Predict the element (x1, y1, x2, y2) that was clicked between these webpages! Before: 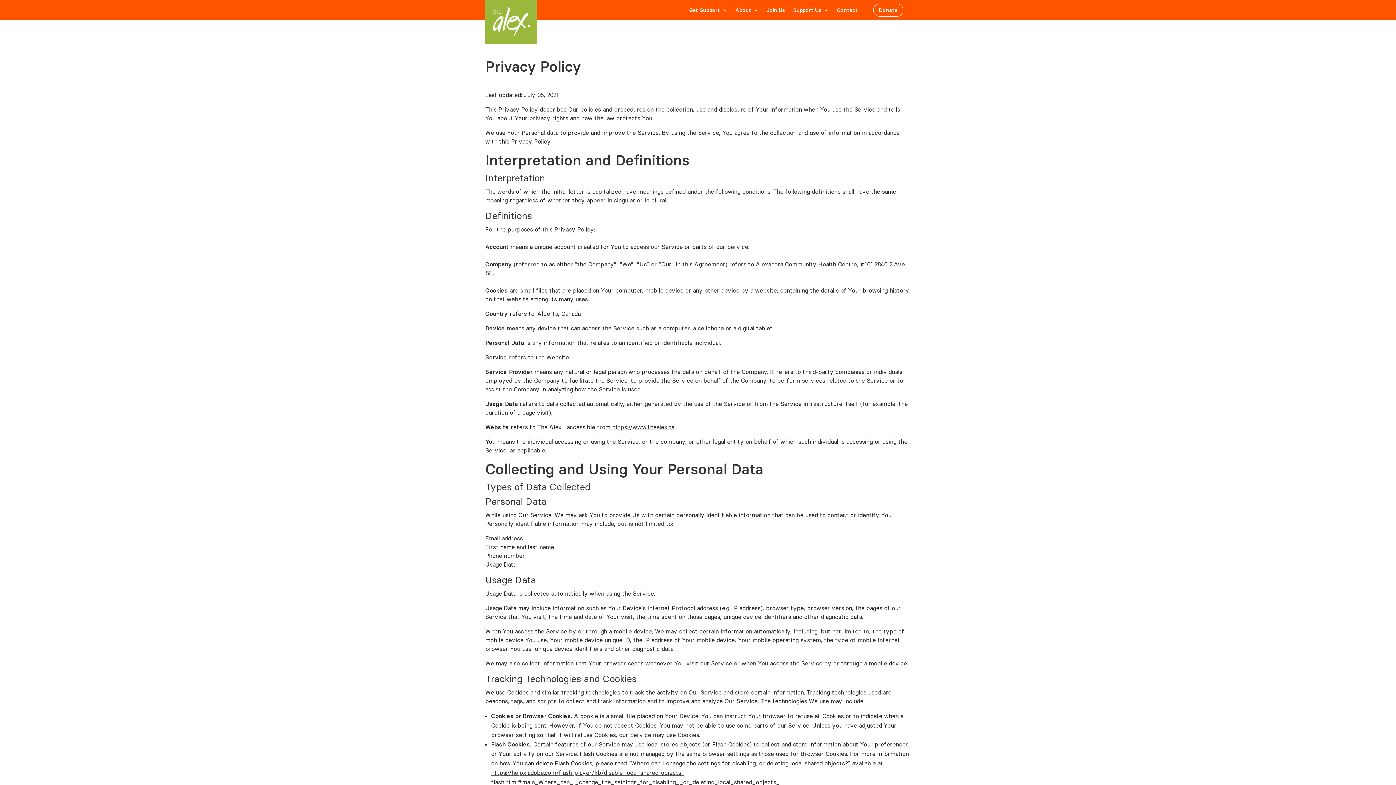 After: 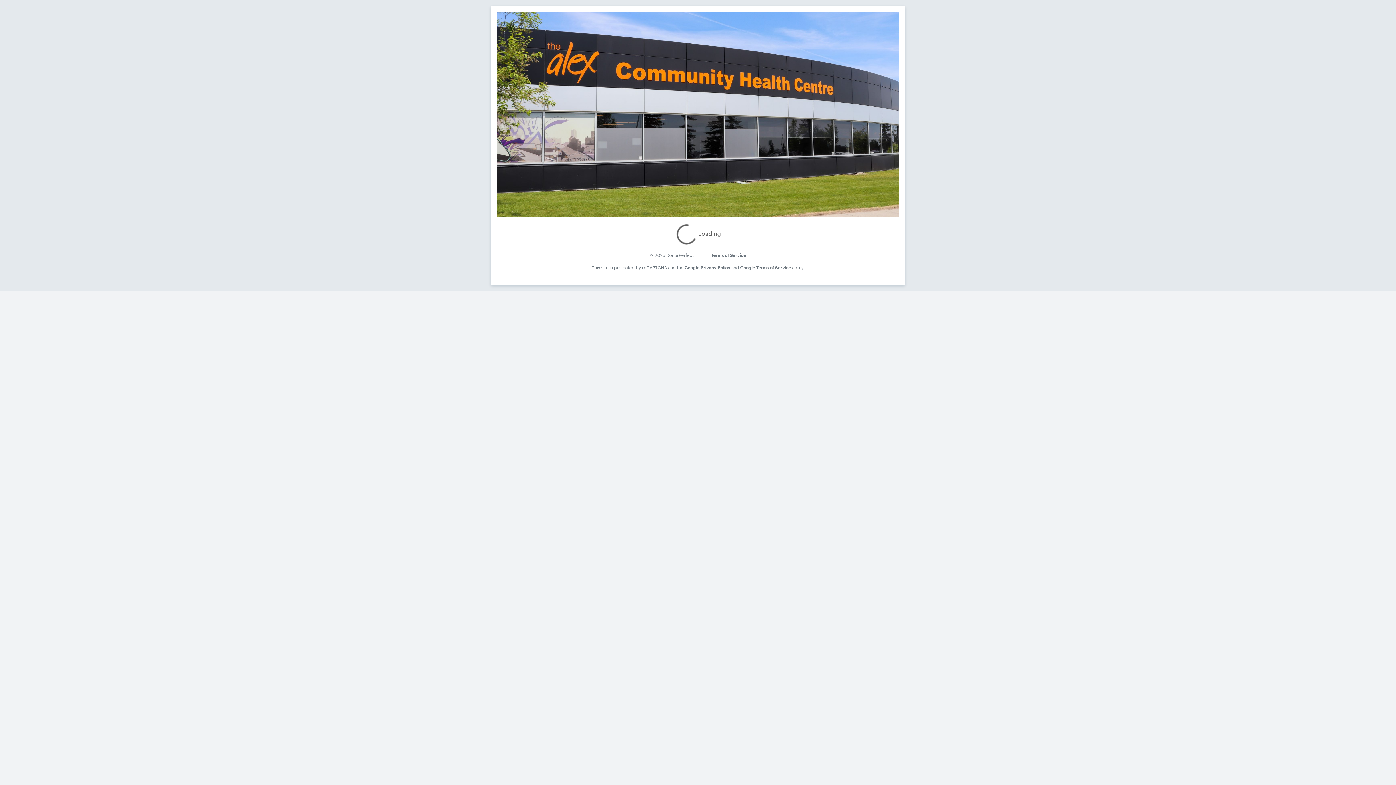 Action: bbox: (873, 3, 903, 16) label: Donate